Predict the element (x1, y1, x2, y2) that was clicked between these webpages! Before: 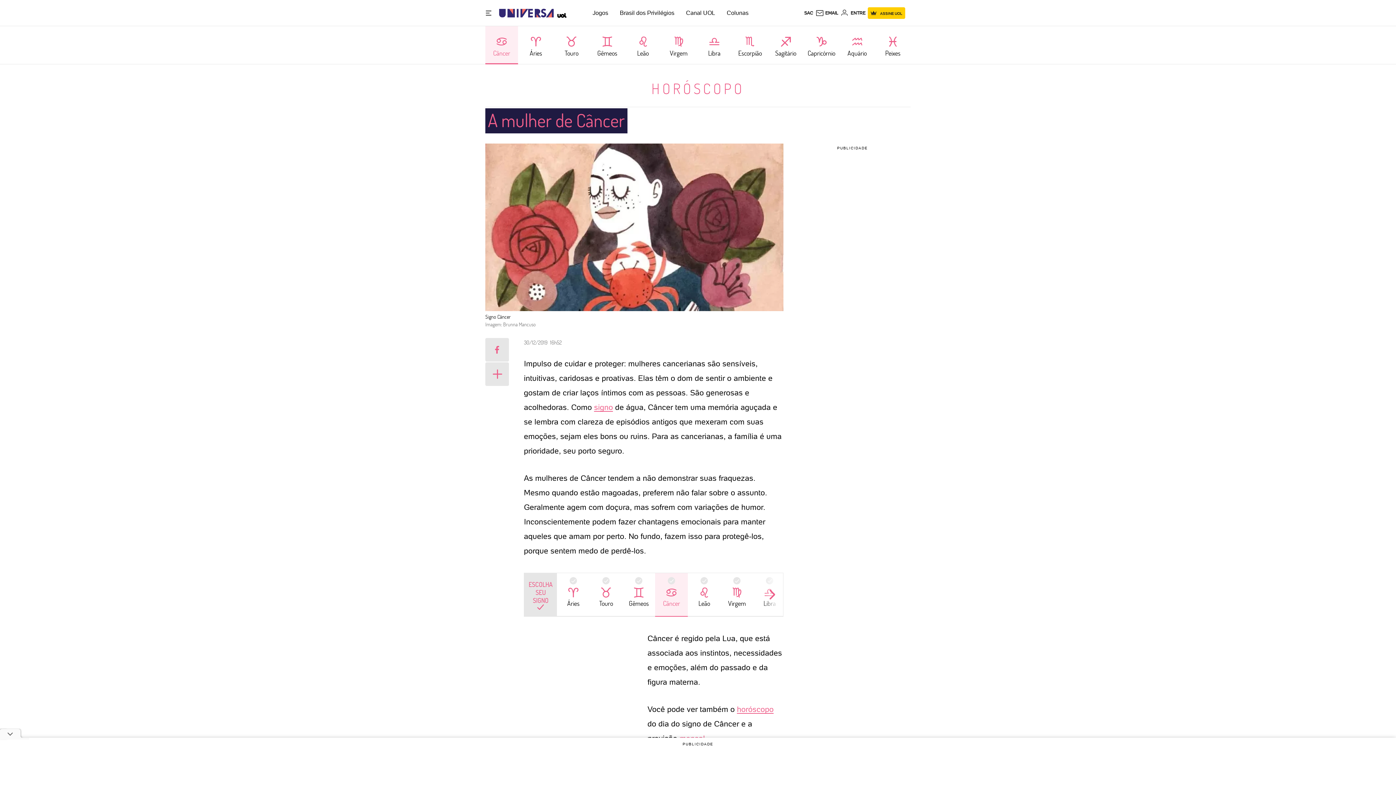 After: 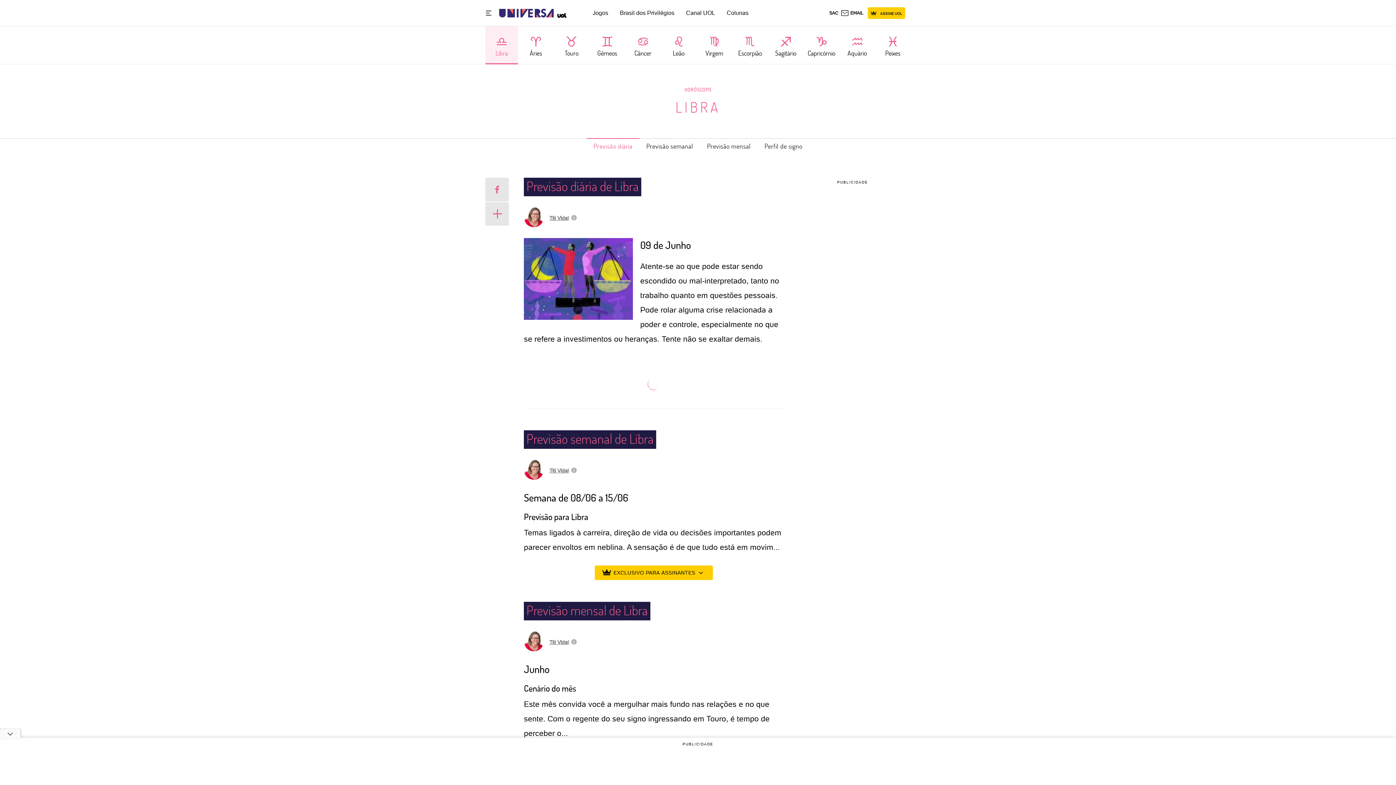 Action: bbox: (696, 35, 732, 50) label: Libra